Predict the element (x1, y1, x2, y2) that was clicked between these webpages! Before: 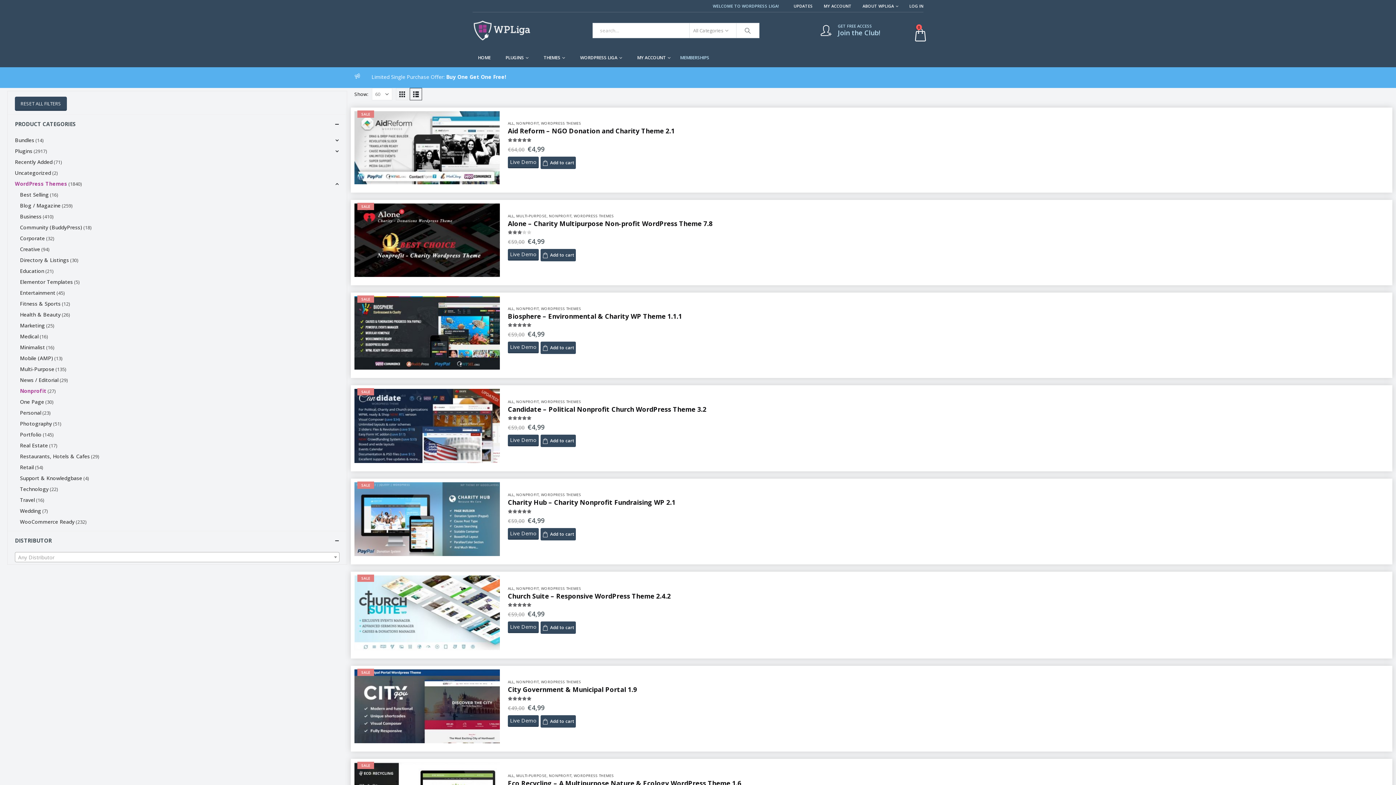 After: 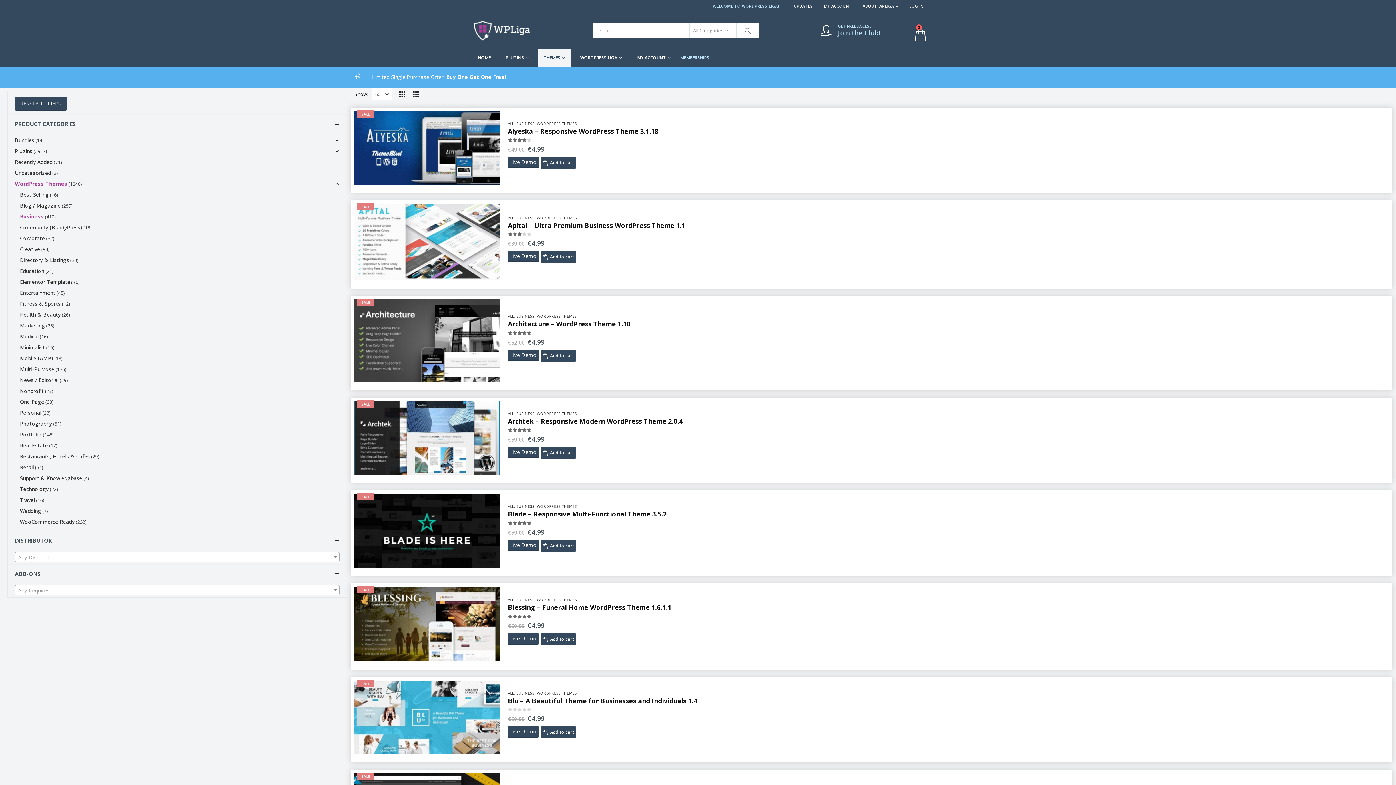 Action: bbox: (19, 211, 41, 222) label: Business